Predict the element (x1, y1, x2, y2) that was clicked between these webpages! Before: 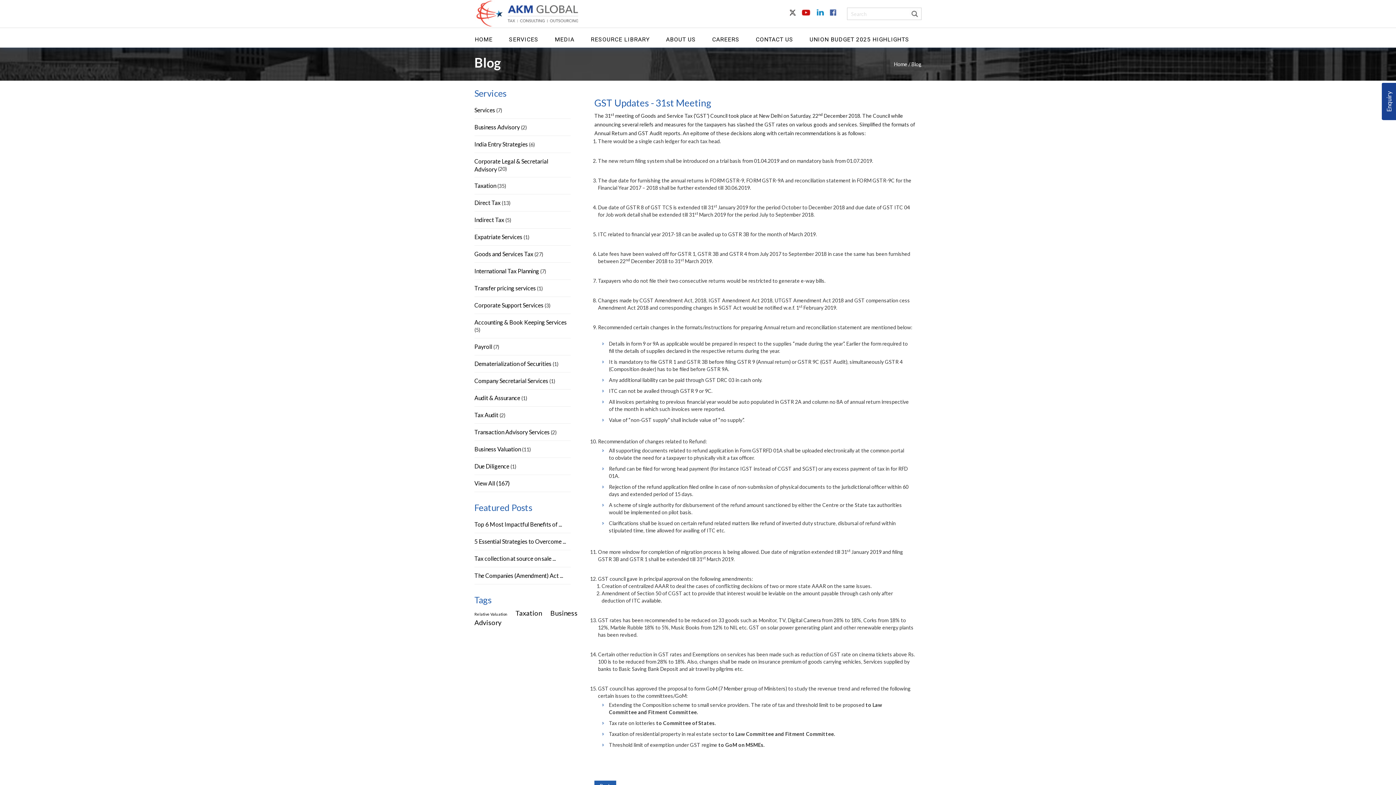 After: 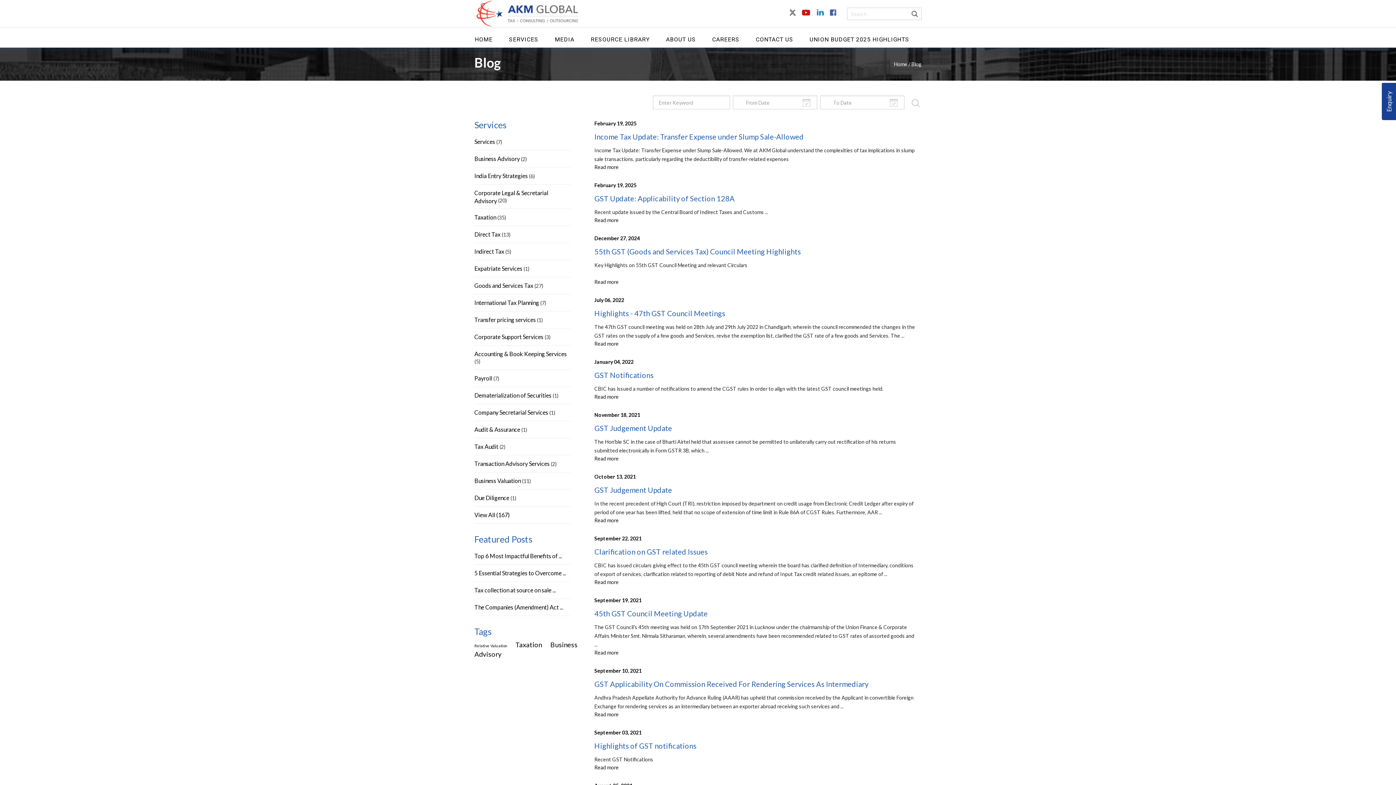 Action: bbox: (474, 250, 533, 257) label: Goods and Services Tax